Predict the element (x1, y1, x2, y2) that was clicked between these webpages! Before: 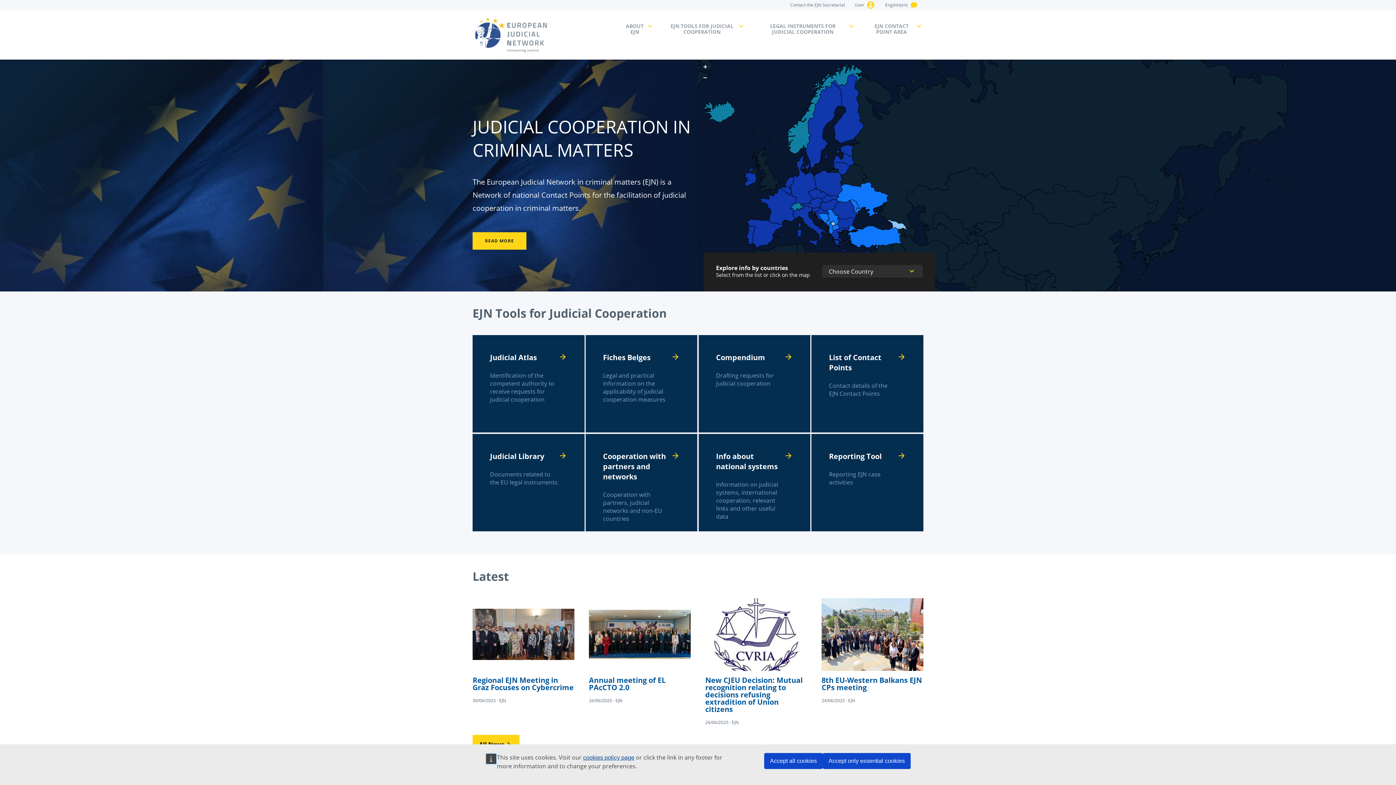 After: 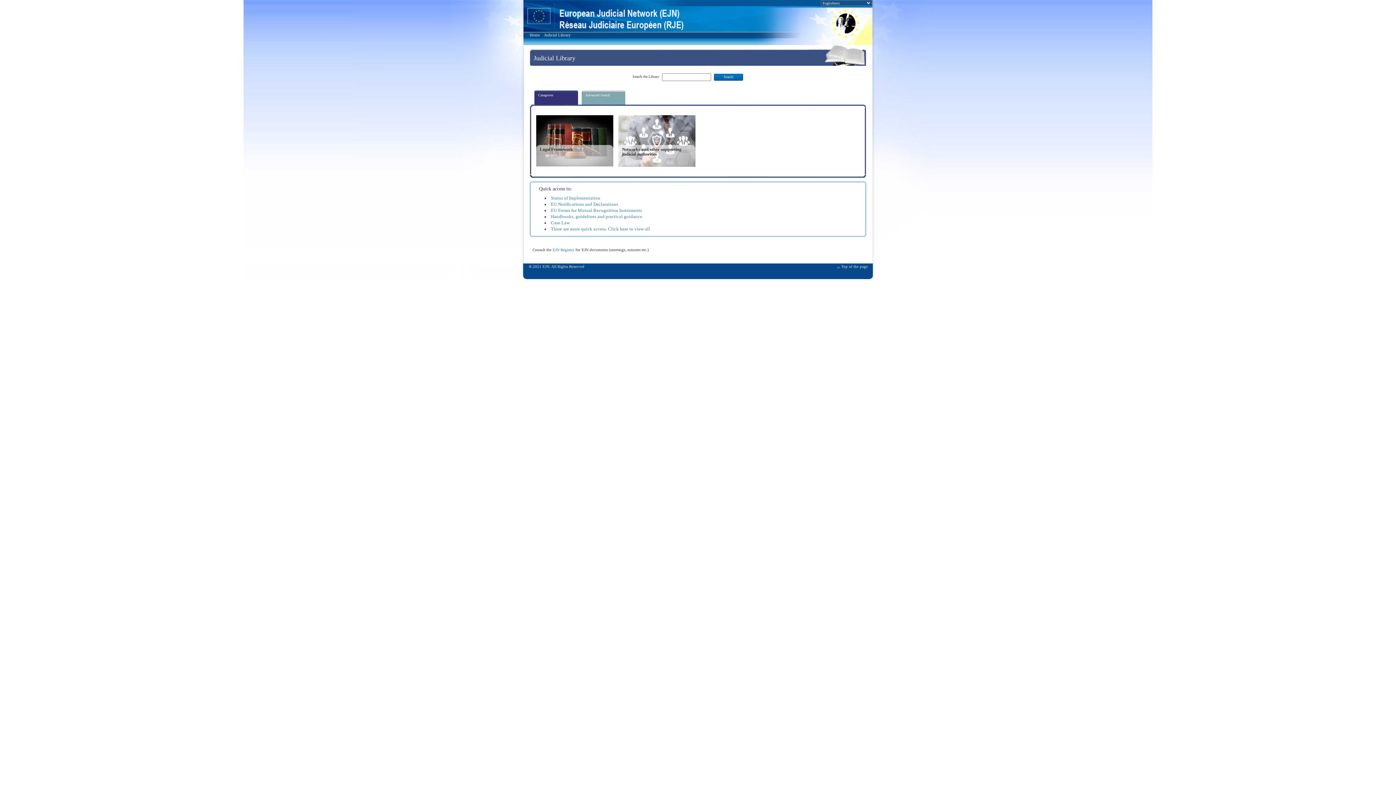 Action: bbox: (472, 426, 584, 515)